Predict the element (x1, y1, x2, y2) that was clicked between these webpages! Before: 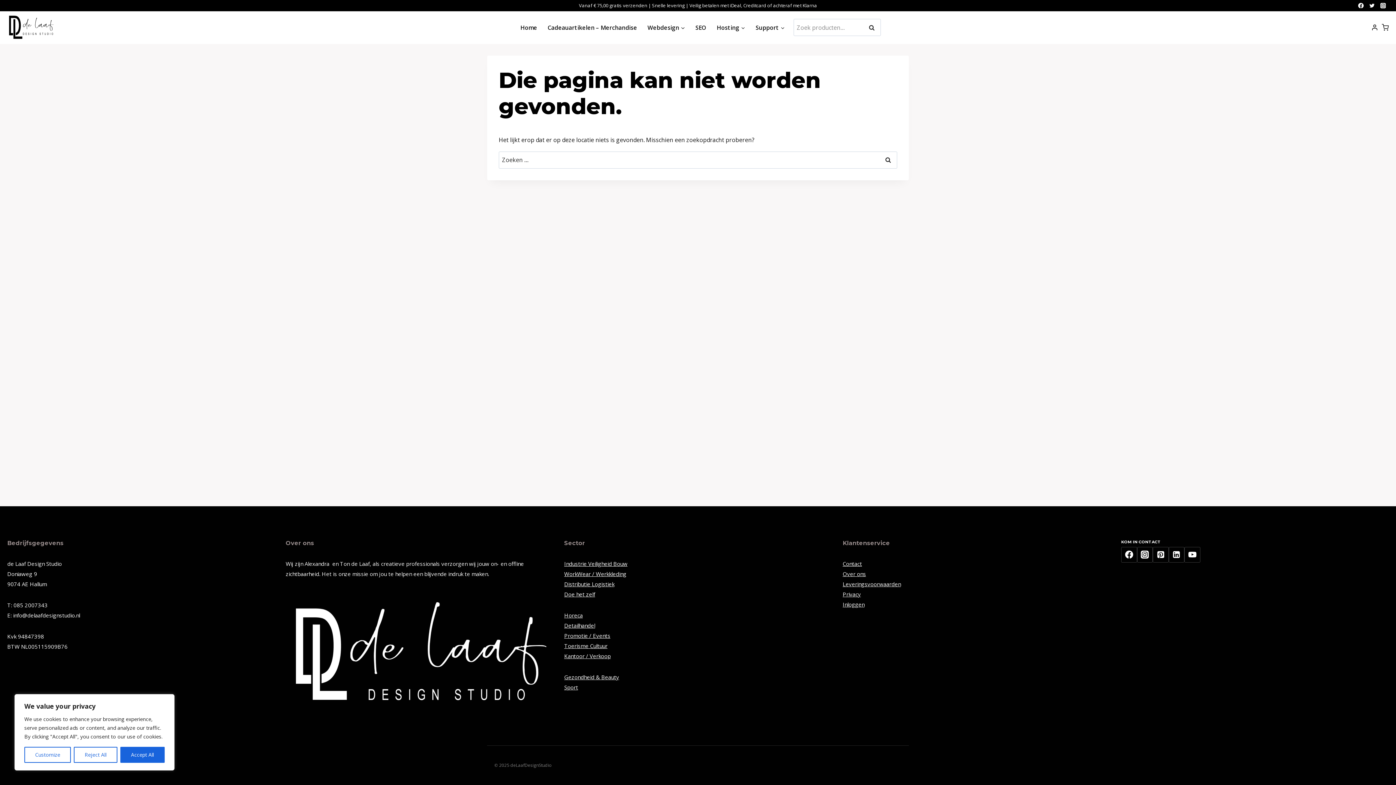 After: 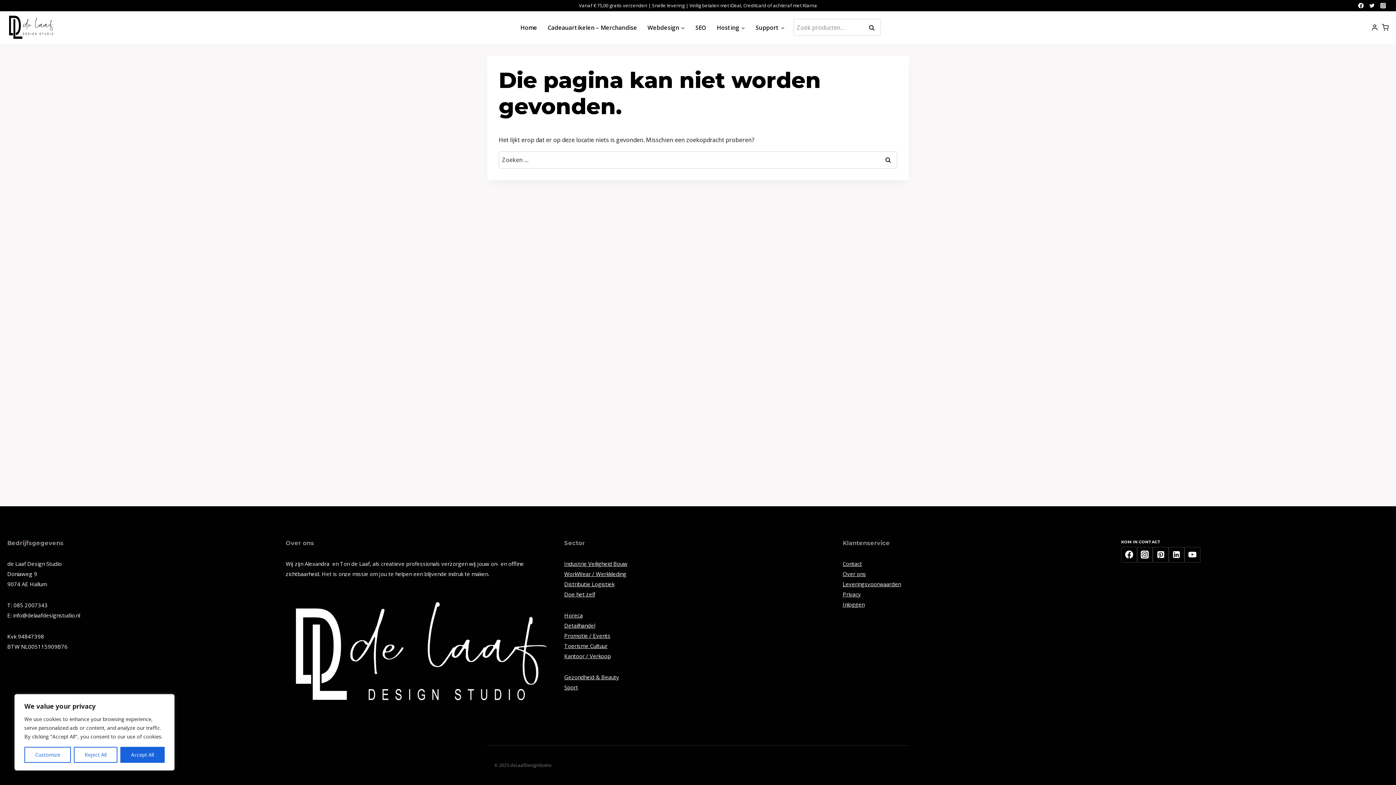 Action: bbox: (1377, 0, 1389, 11) label: Instagram